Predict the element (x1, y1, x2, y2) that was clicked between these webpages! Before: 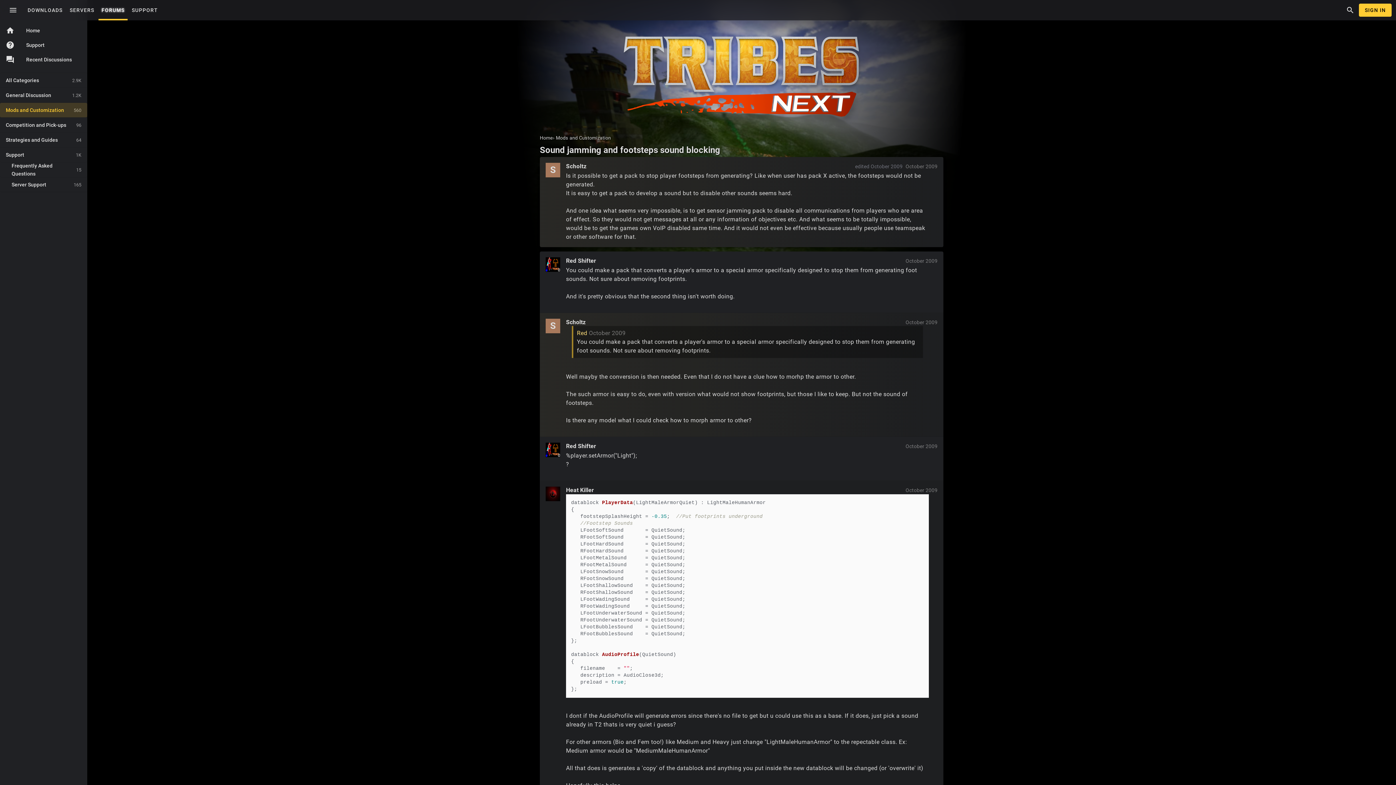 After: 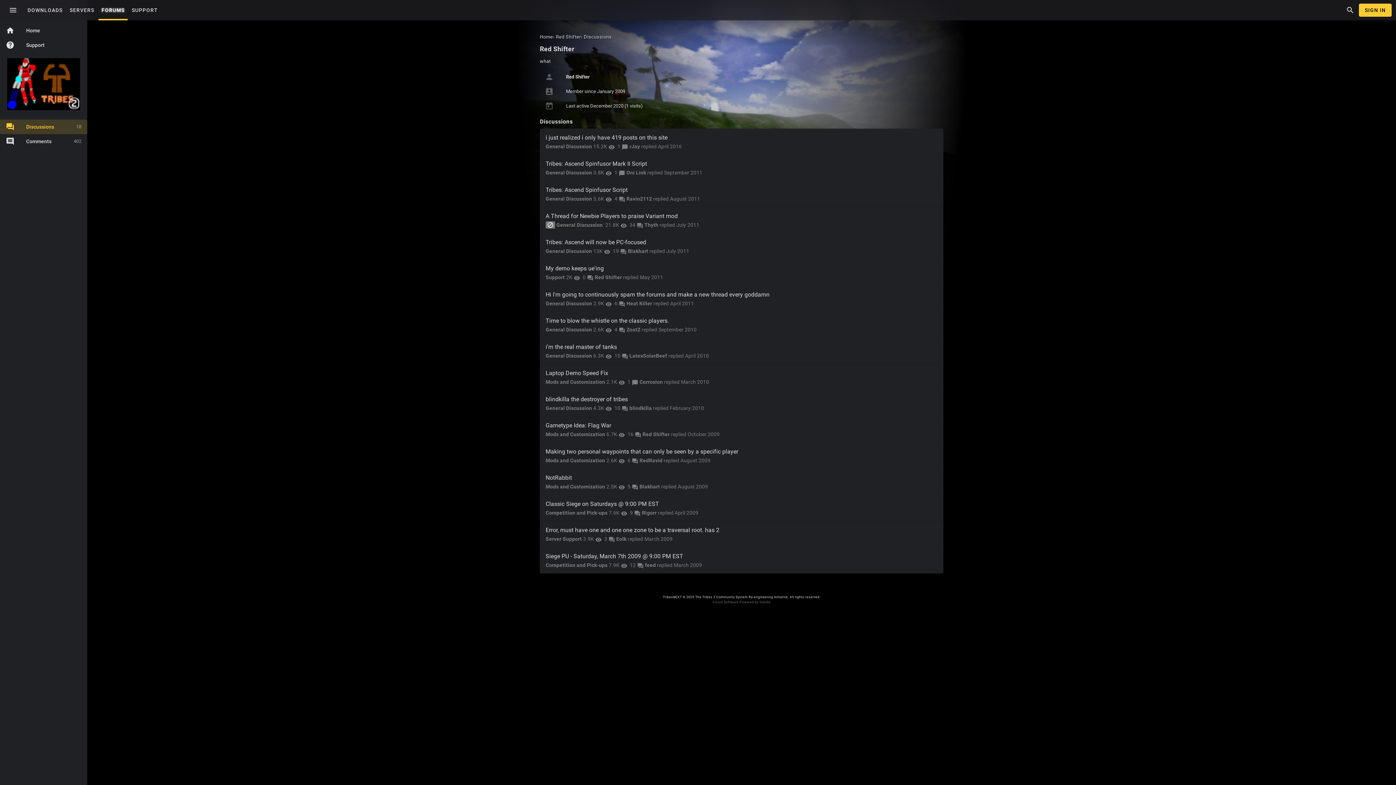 Action: label: User: "Red Shifter" bbox: (545, 443, 560, 457)